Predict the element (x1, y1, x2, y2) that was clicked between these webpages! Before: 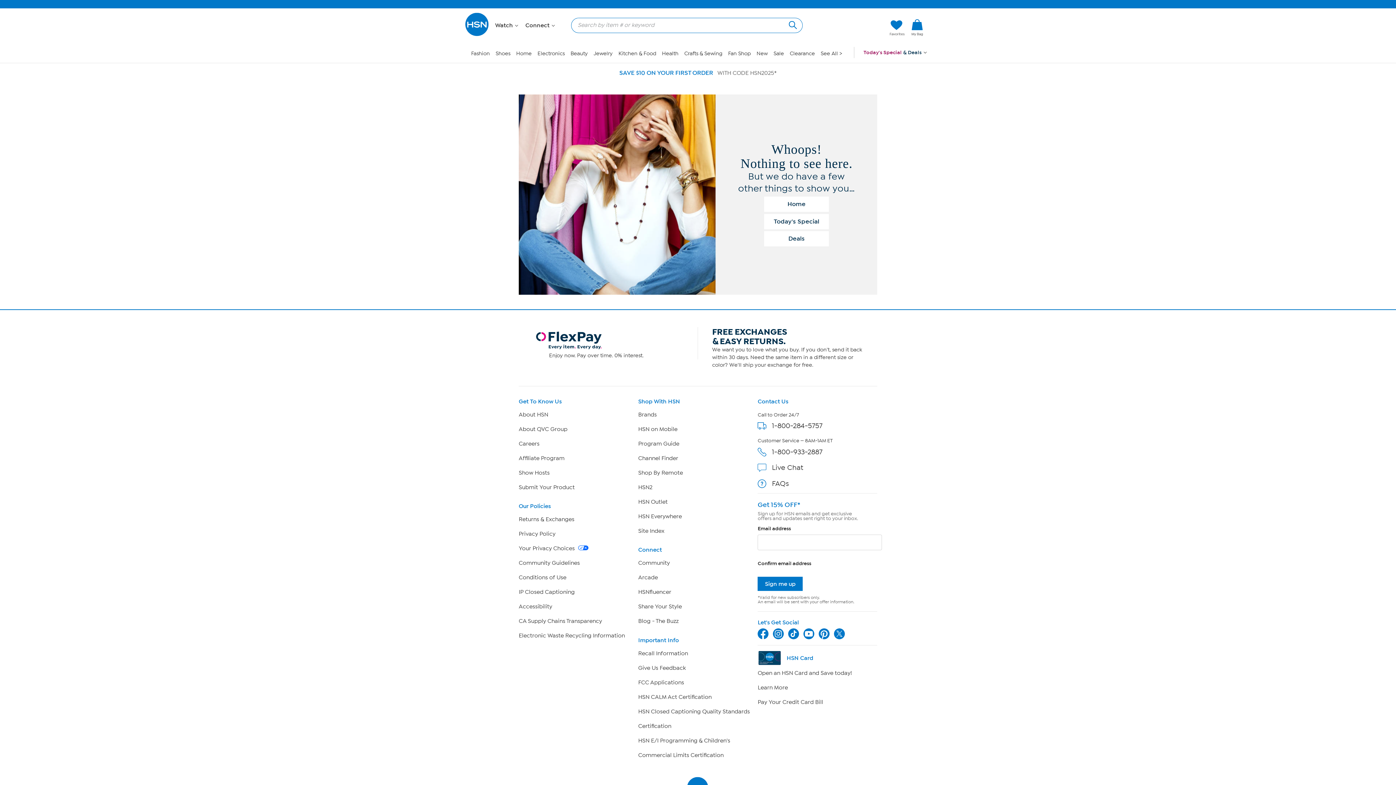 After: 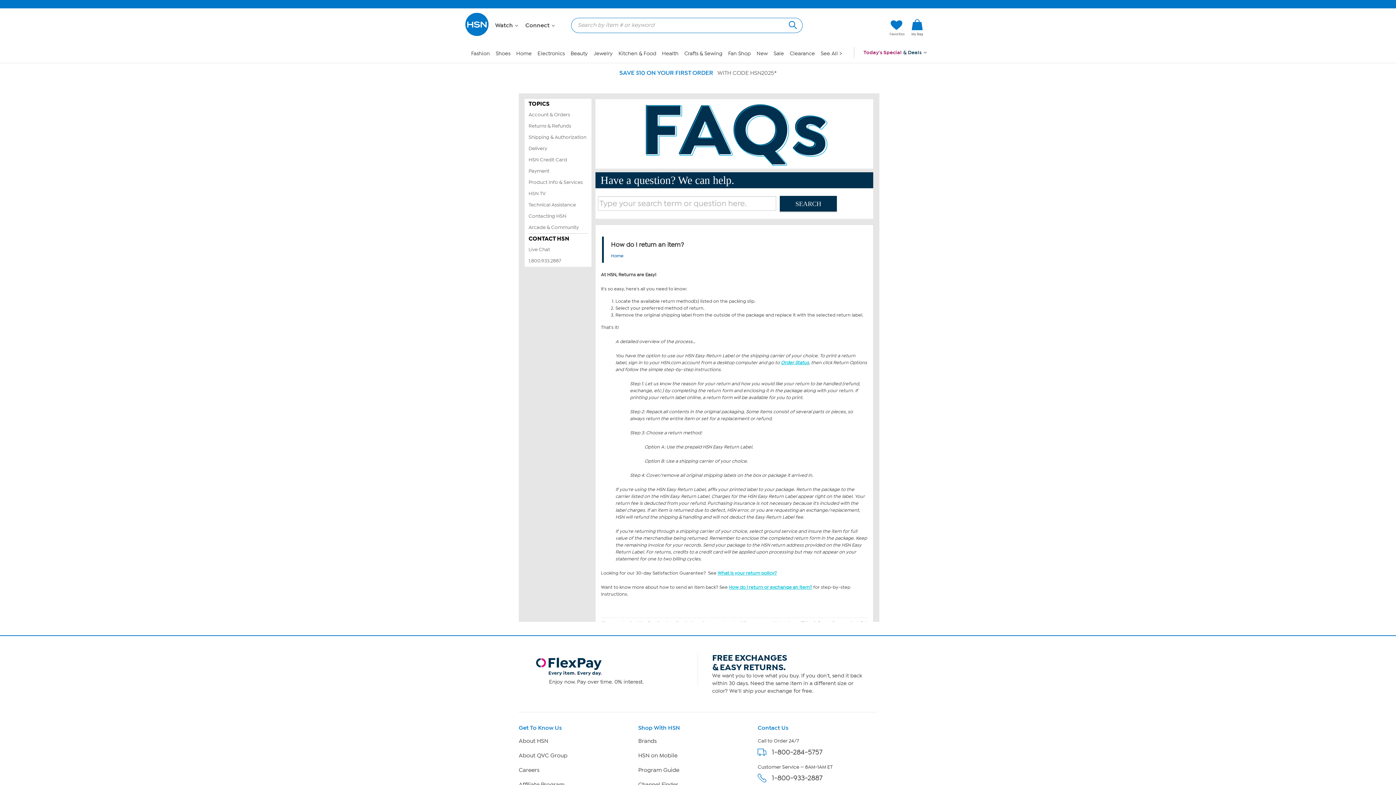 Action: bbox: (698, 327, 877, 368) label: FREE EXCHANGES
        & EASY RETURNS.
We want you to love what you buy. If you don't, send it back within 30 days. Need the same item in a different size or color? We'll ship your exchange for free.